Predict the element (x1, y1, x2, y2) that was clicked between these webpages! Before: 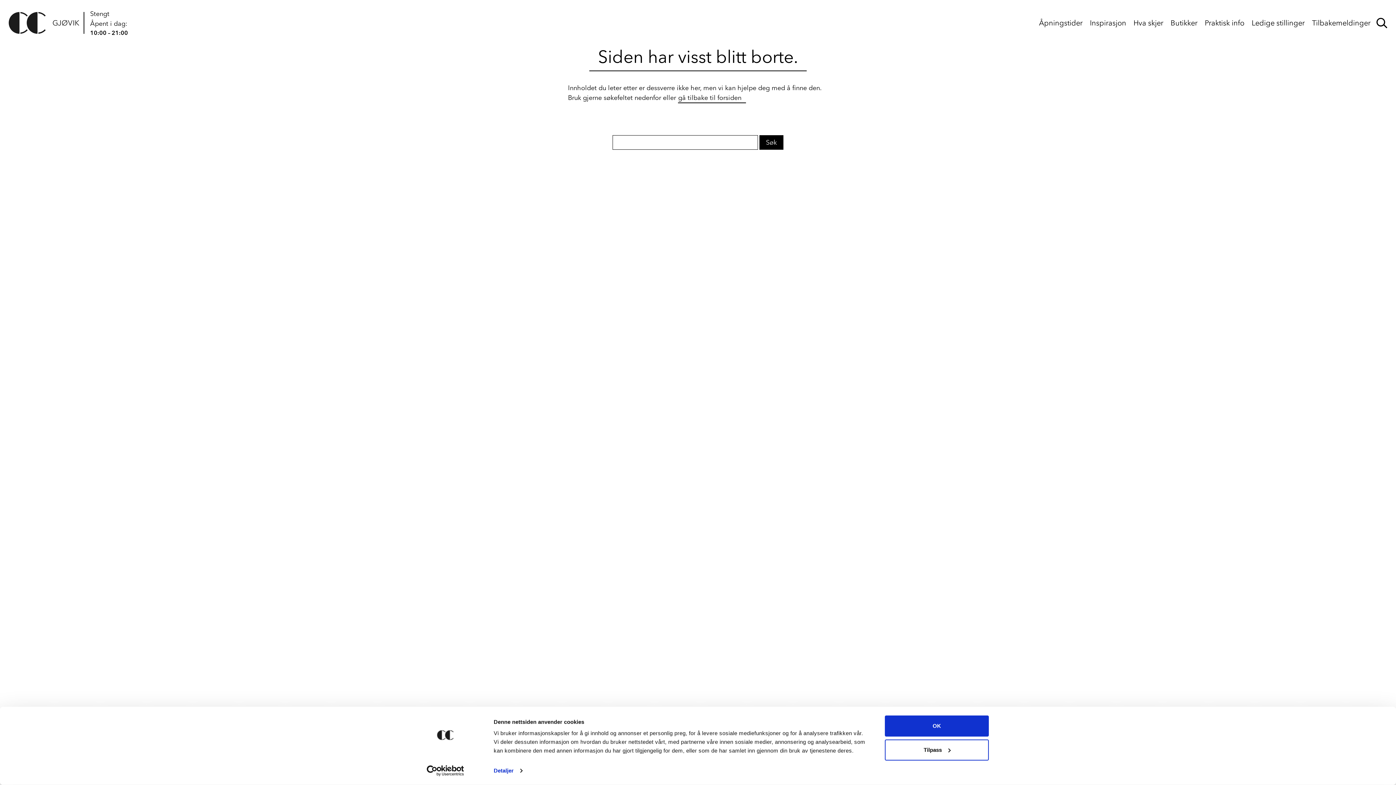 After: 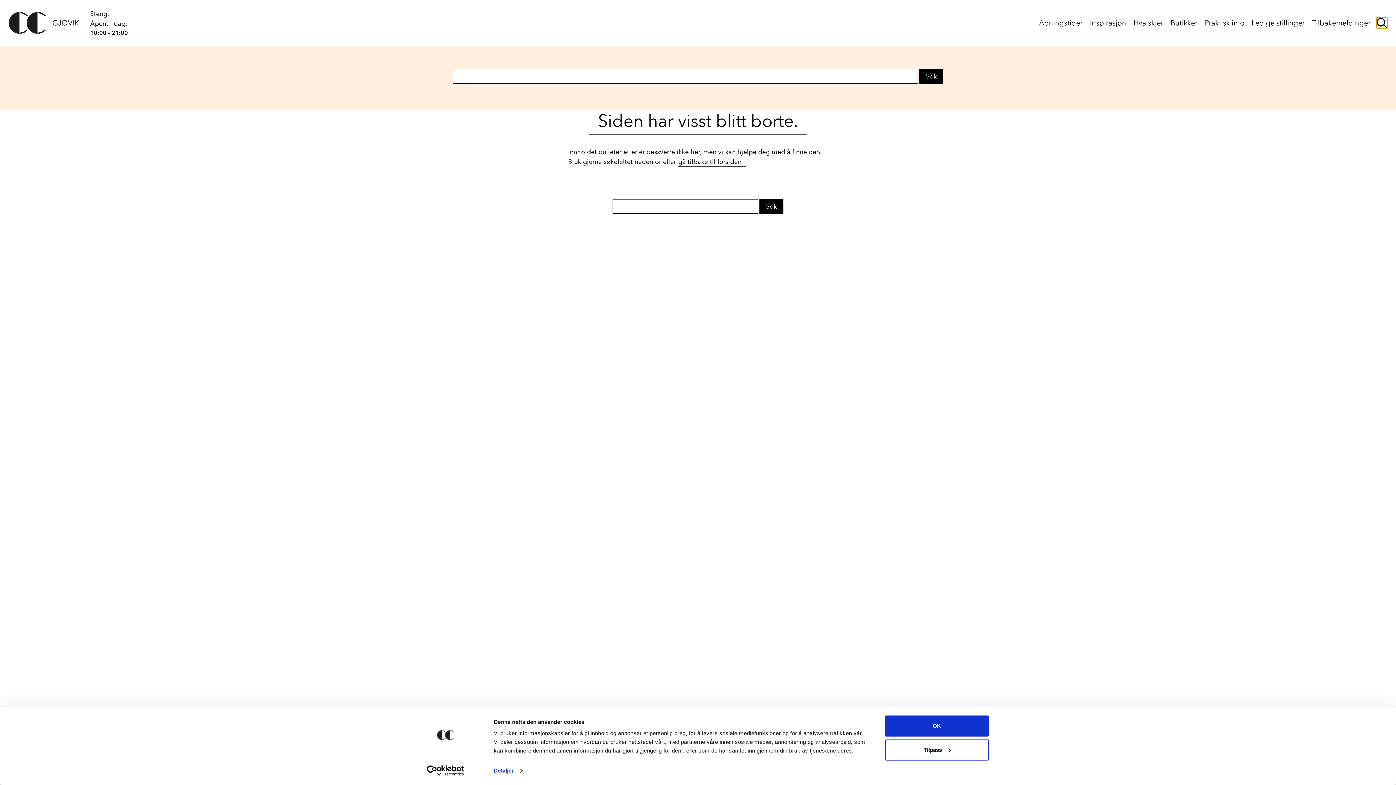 Action: bbox: (1376, 17, 1387, 28)